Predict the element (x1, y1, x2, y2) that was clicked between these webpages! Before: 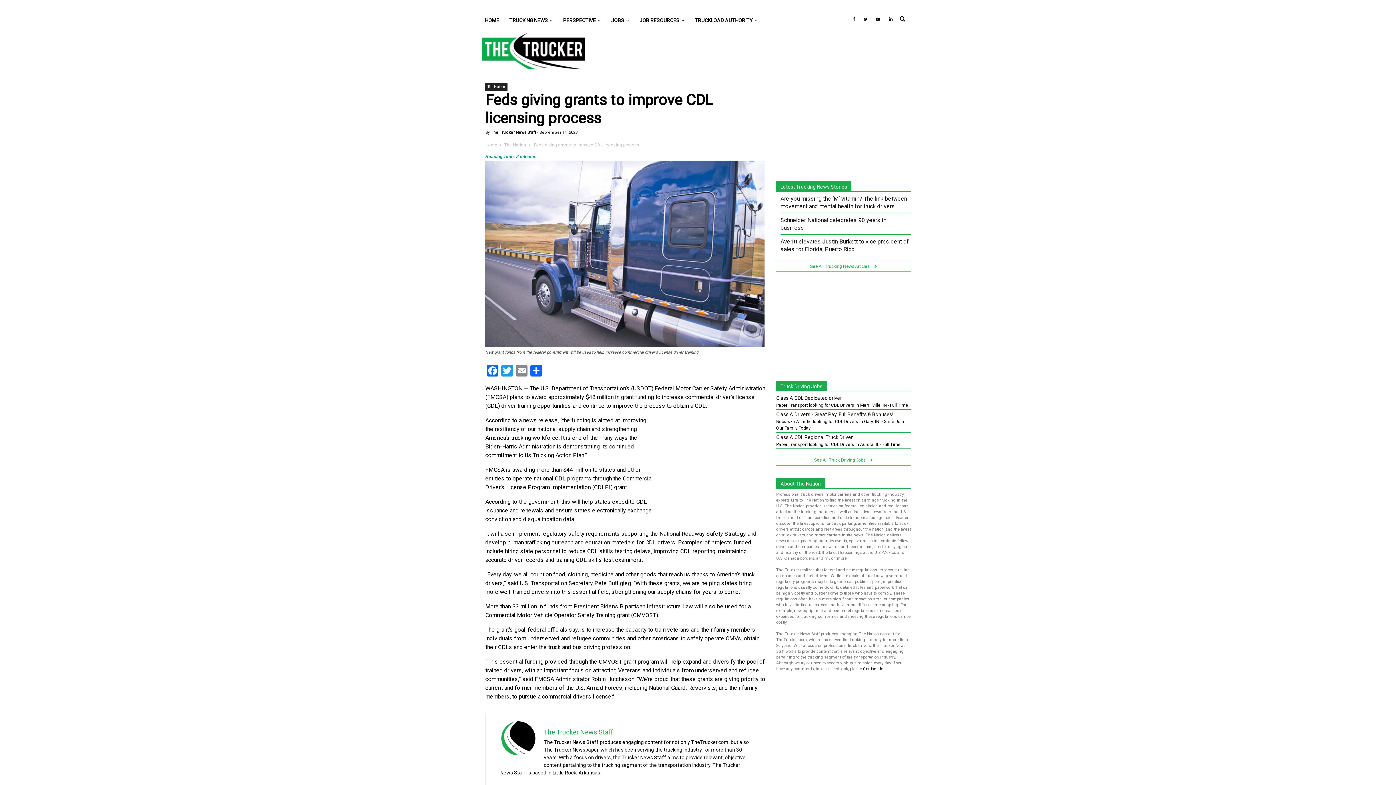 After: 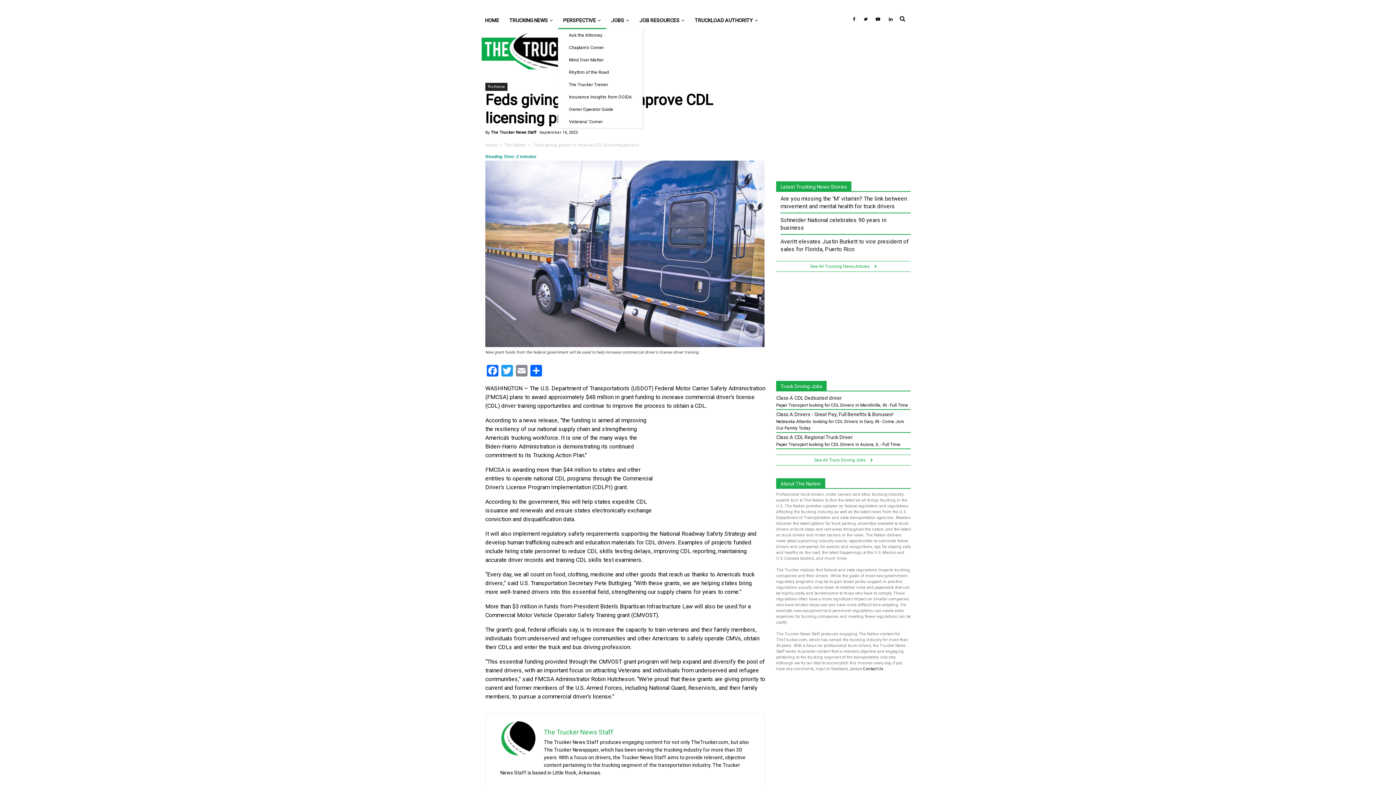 Action: label: PERSPECTIVE bbox: (558, 11, 606, 29)